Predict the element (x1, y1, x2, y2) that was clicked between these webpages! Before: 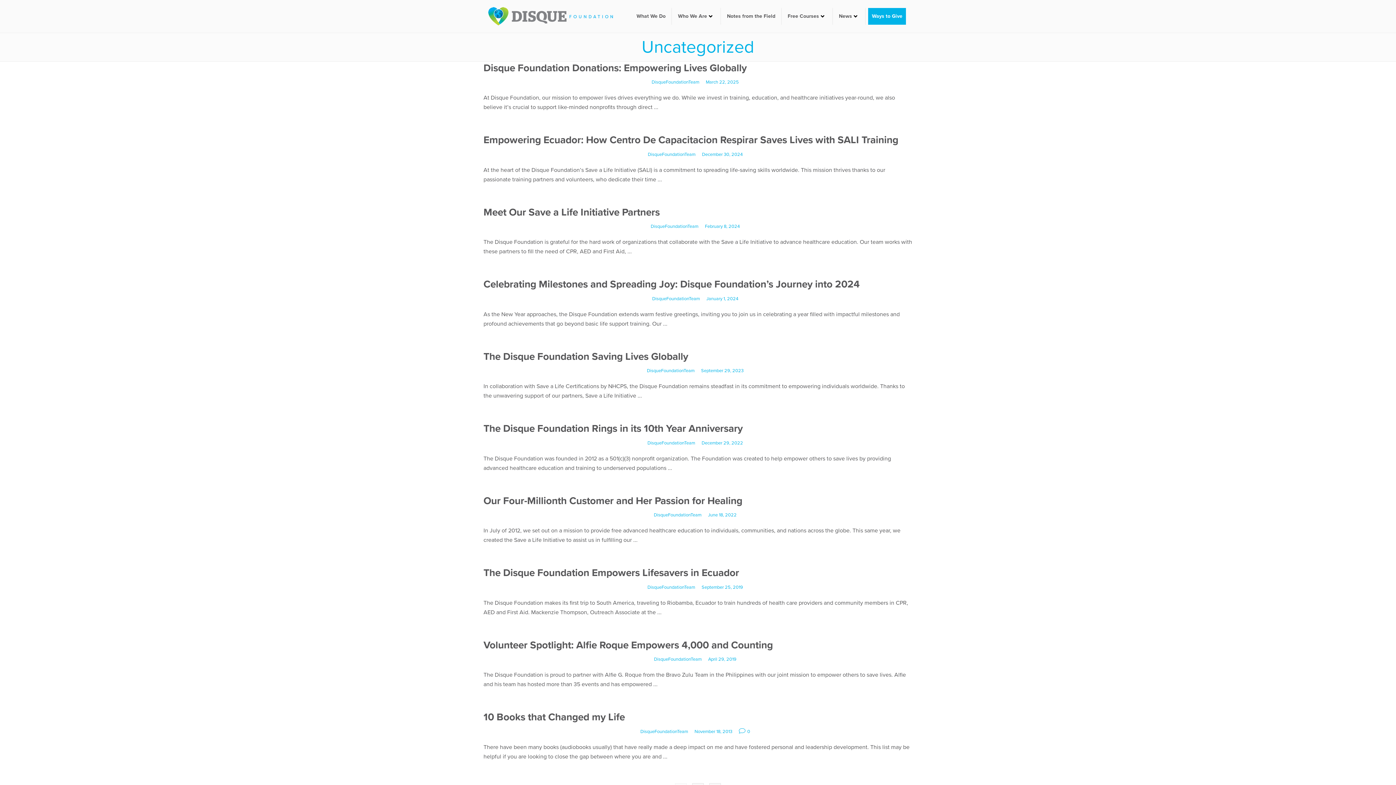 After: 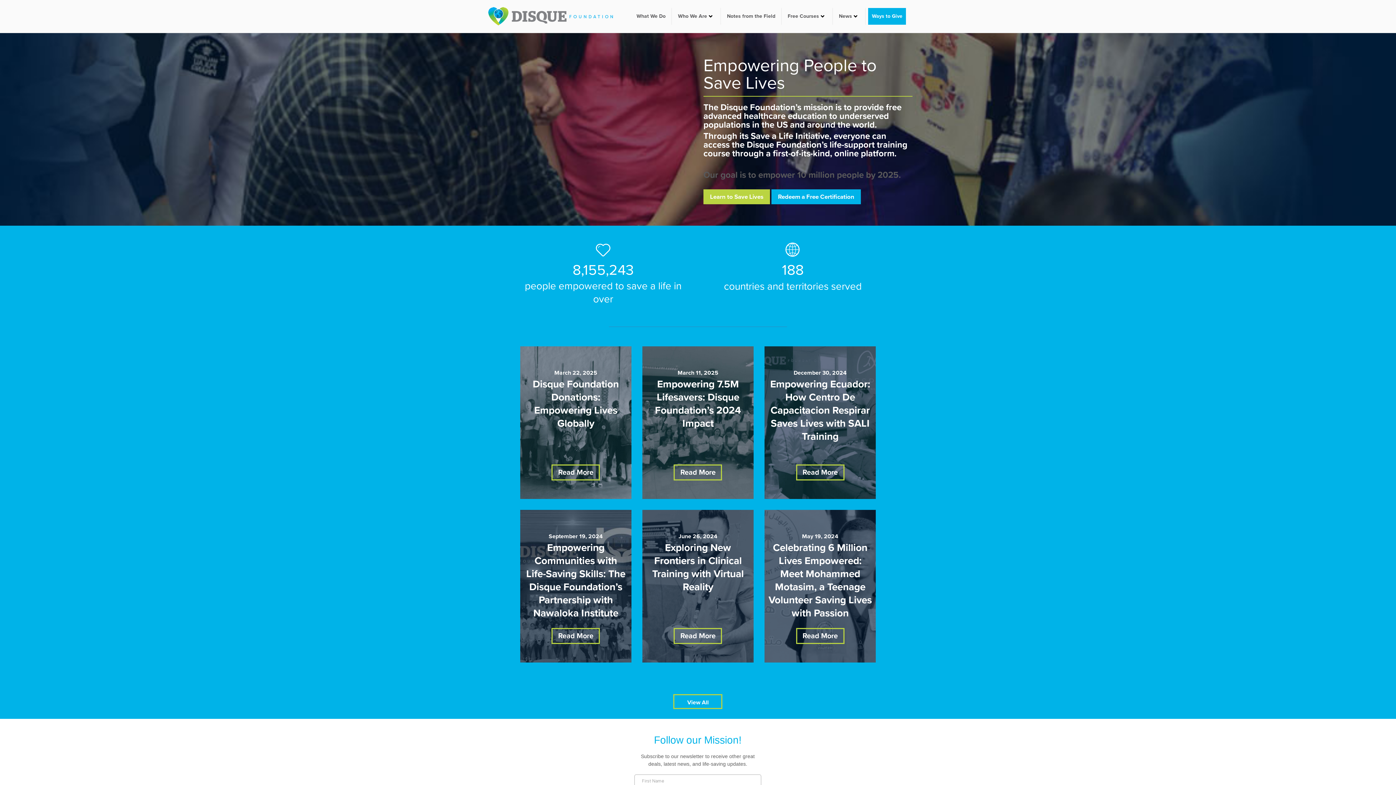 Action: label: DisqueFoundationTeam bbox: (648, 151, 695, 157)